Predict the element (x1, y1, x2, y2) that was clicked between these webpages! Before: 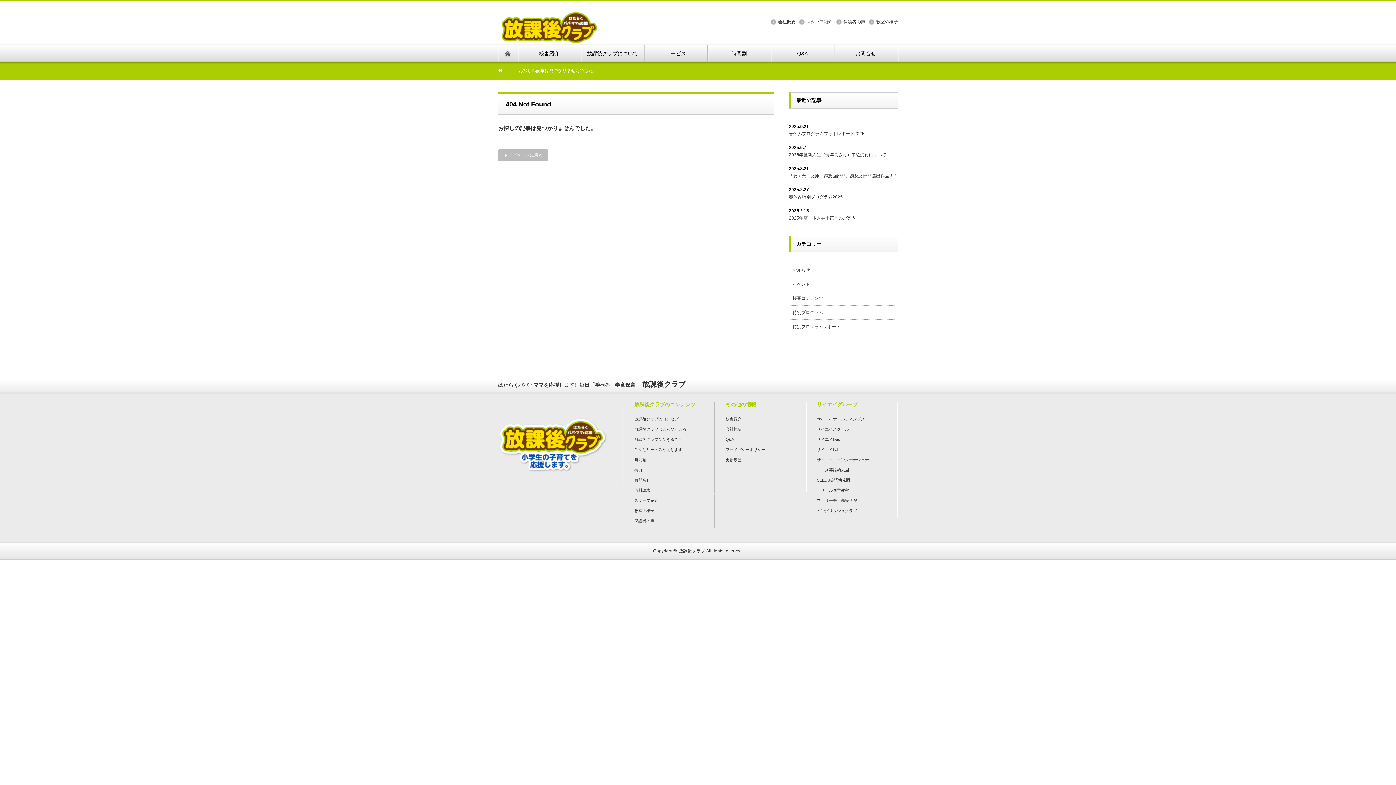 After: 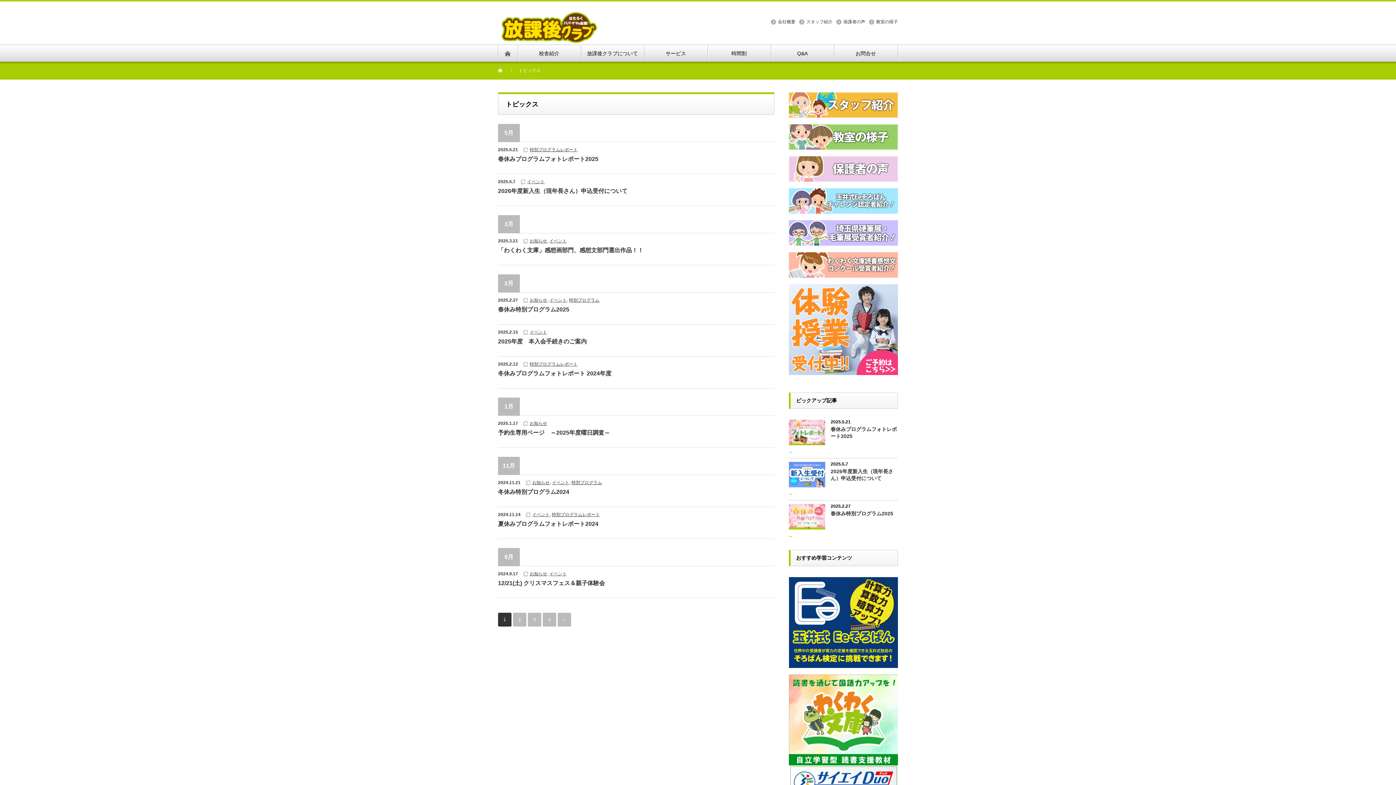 Action: label: 更新履歴 bbox: (725, 457, 741, 462)